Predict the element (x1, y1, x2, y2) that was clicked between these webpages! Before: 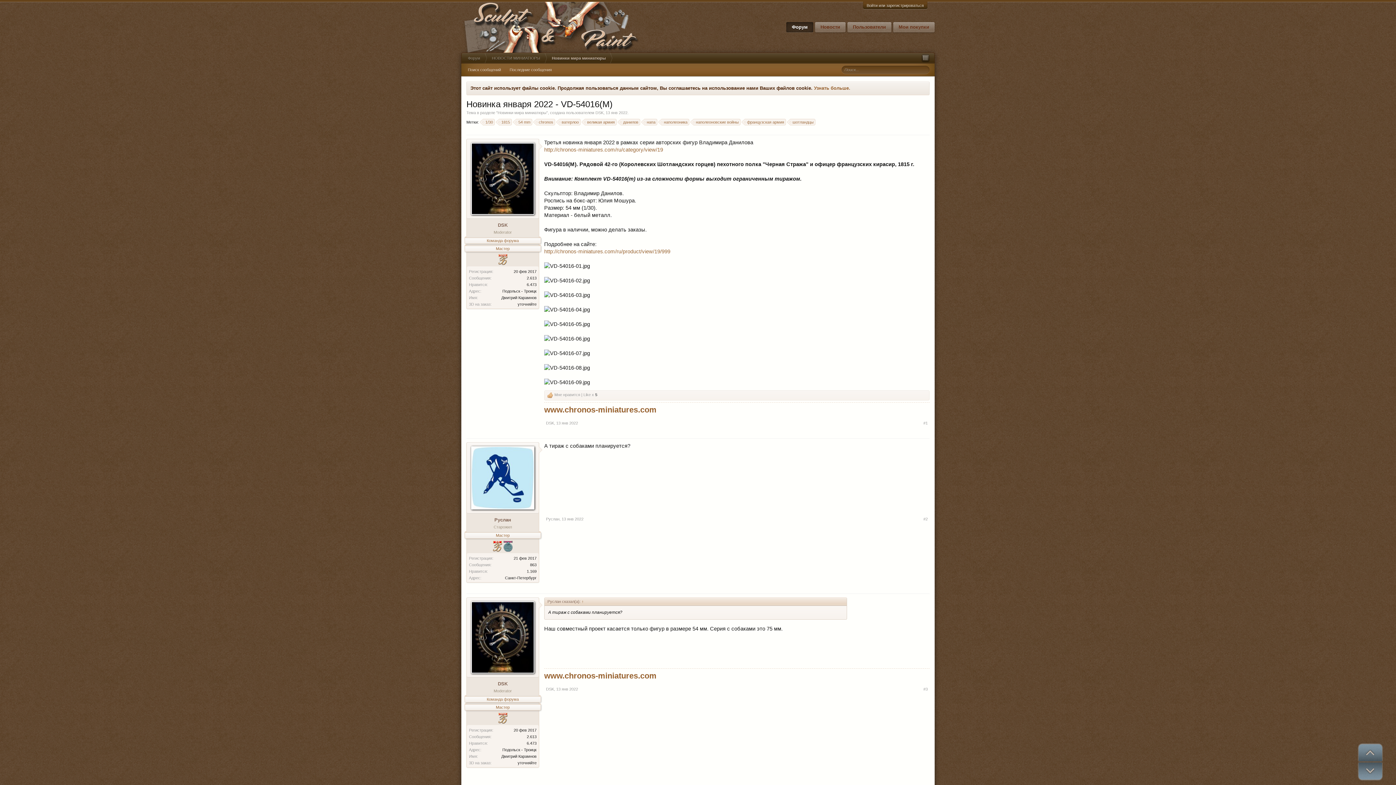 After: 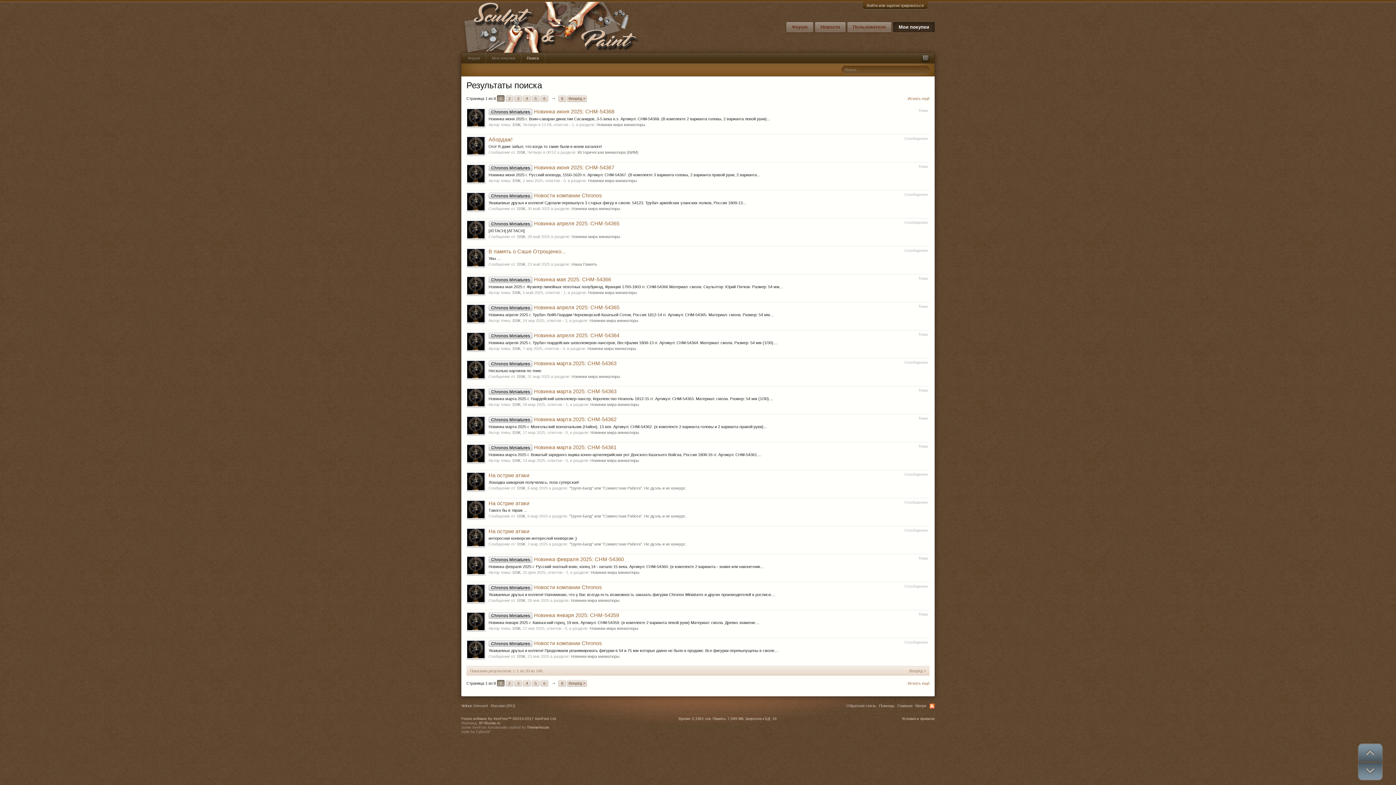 Action: label: 2.613 bbox: (526, 275, 536, 280)